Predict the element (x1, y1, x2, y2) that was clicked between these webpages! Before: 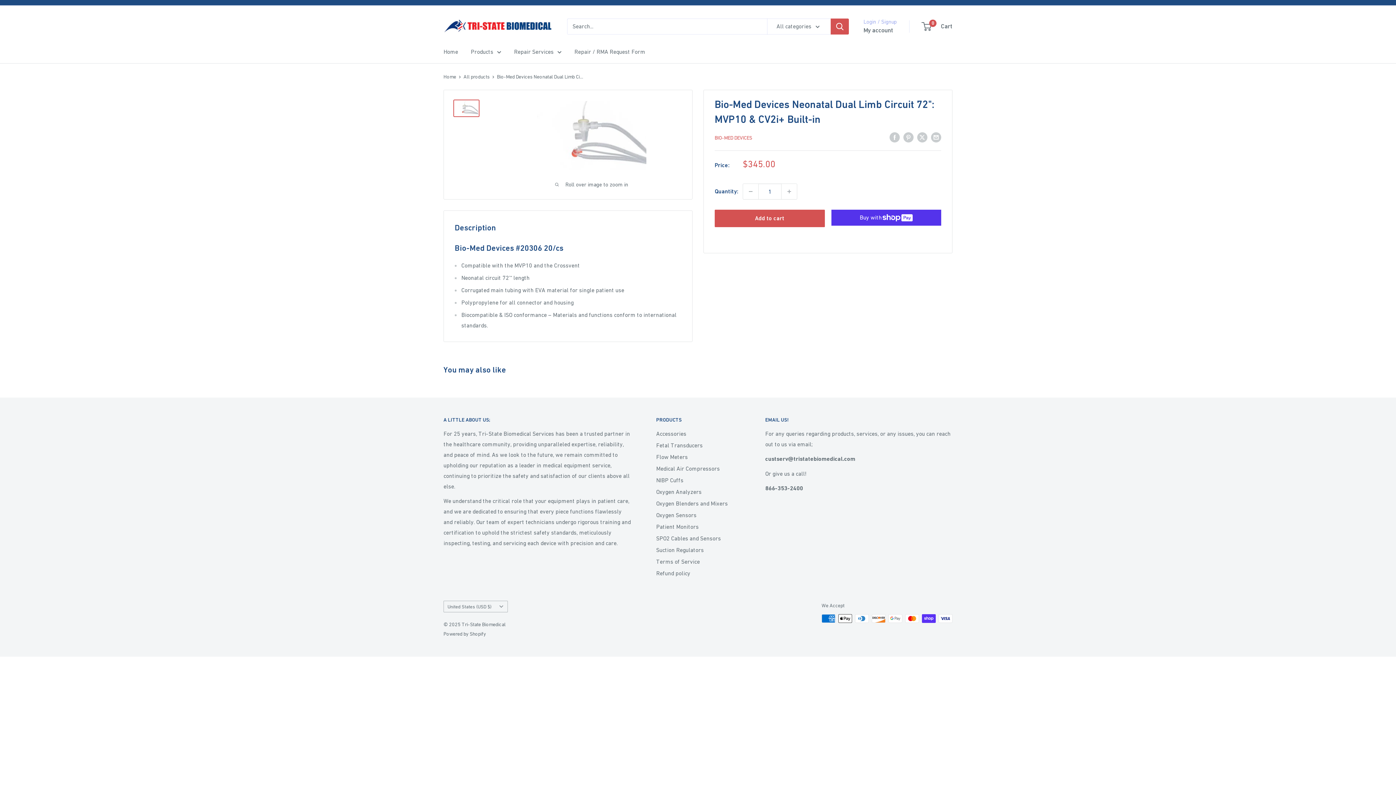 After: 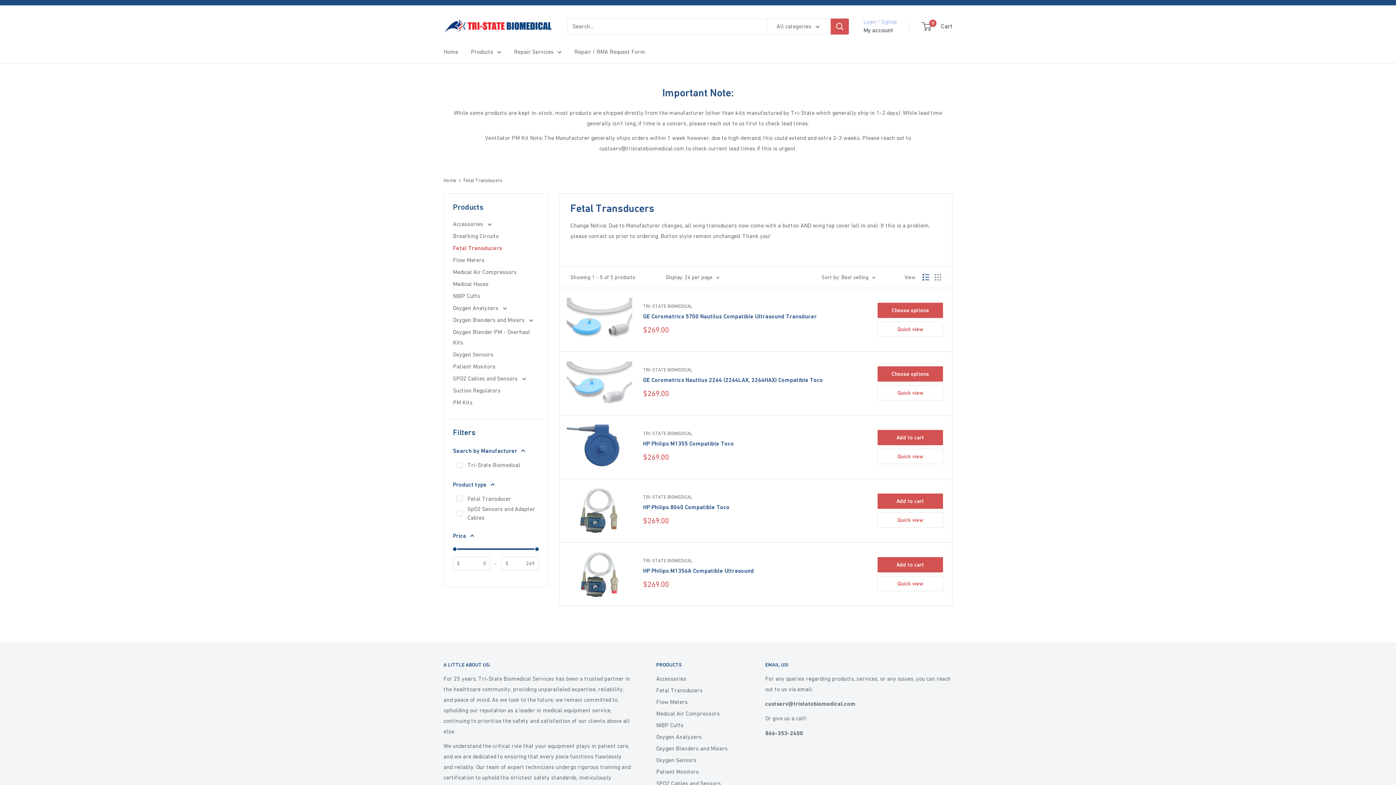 Action: bbox: (656, 439, 740, 451) label: Fetal Transducers